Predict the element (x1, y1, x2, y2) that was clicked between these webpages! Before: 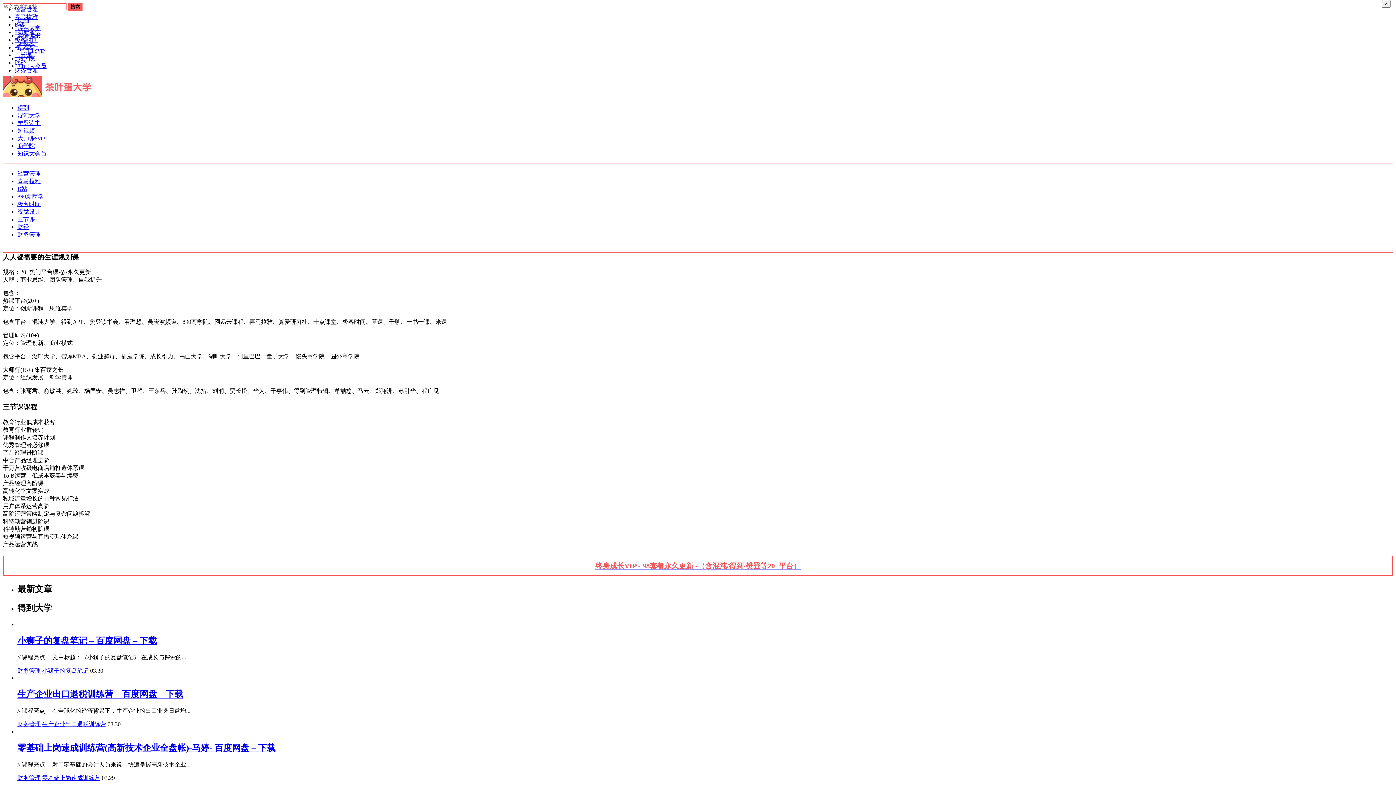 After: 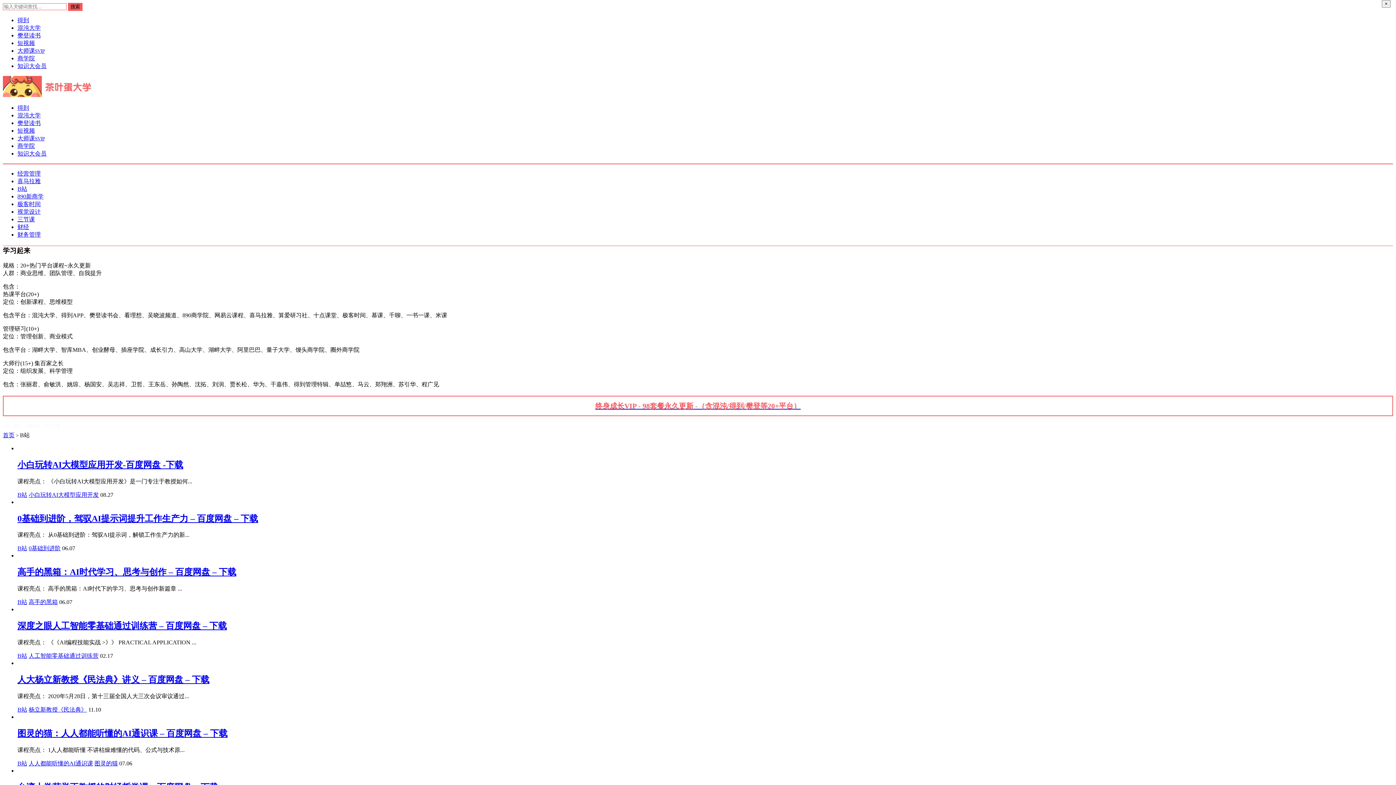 Action: label: B站 bbox: (14, 21, 24, 27)